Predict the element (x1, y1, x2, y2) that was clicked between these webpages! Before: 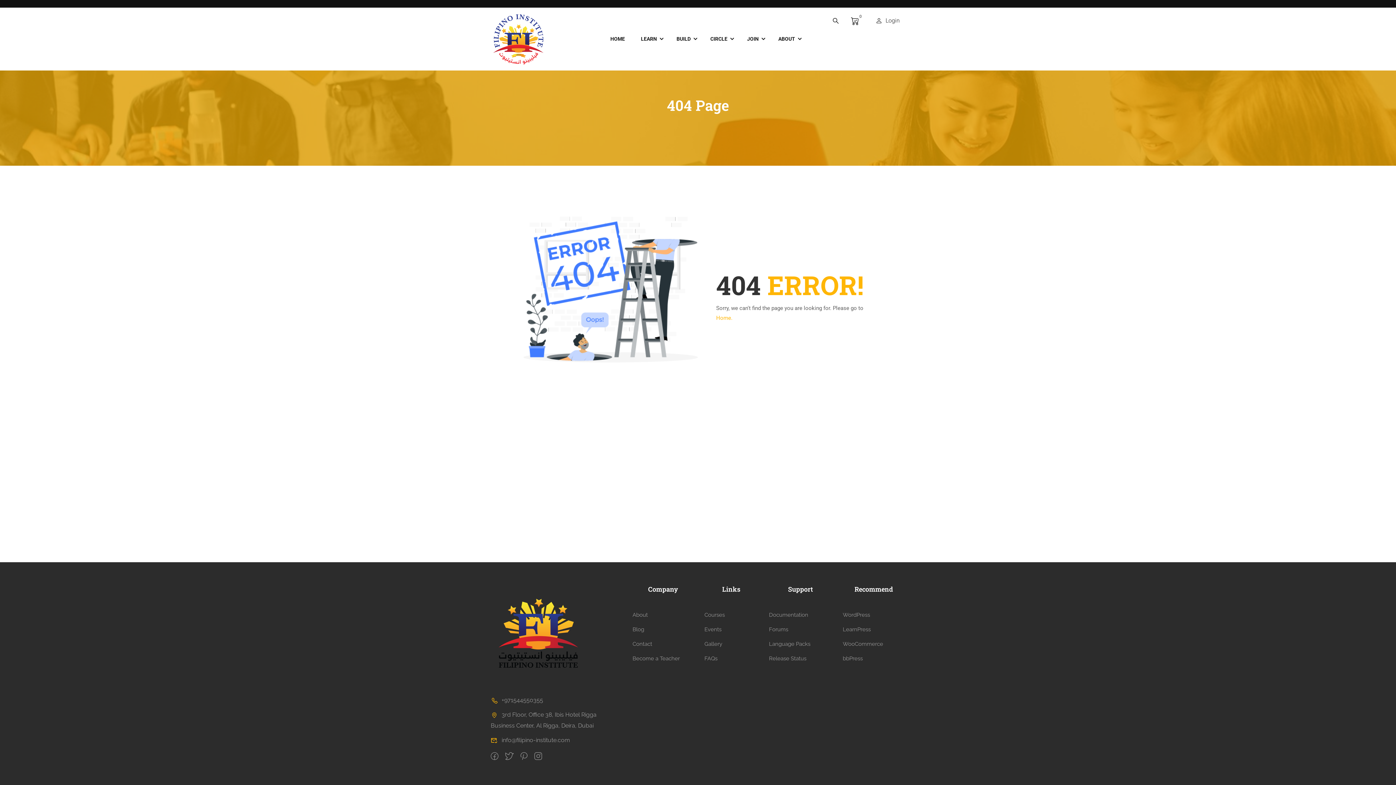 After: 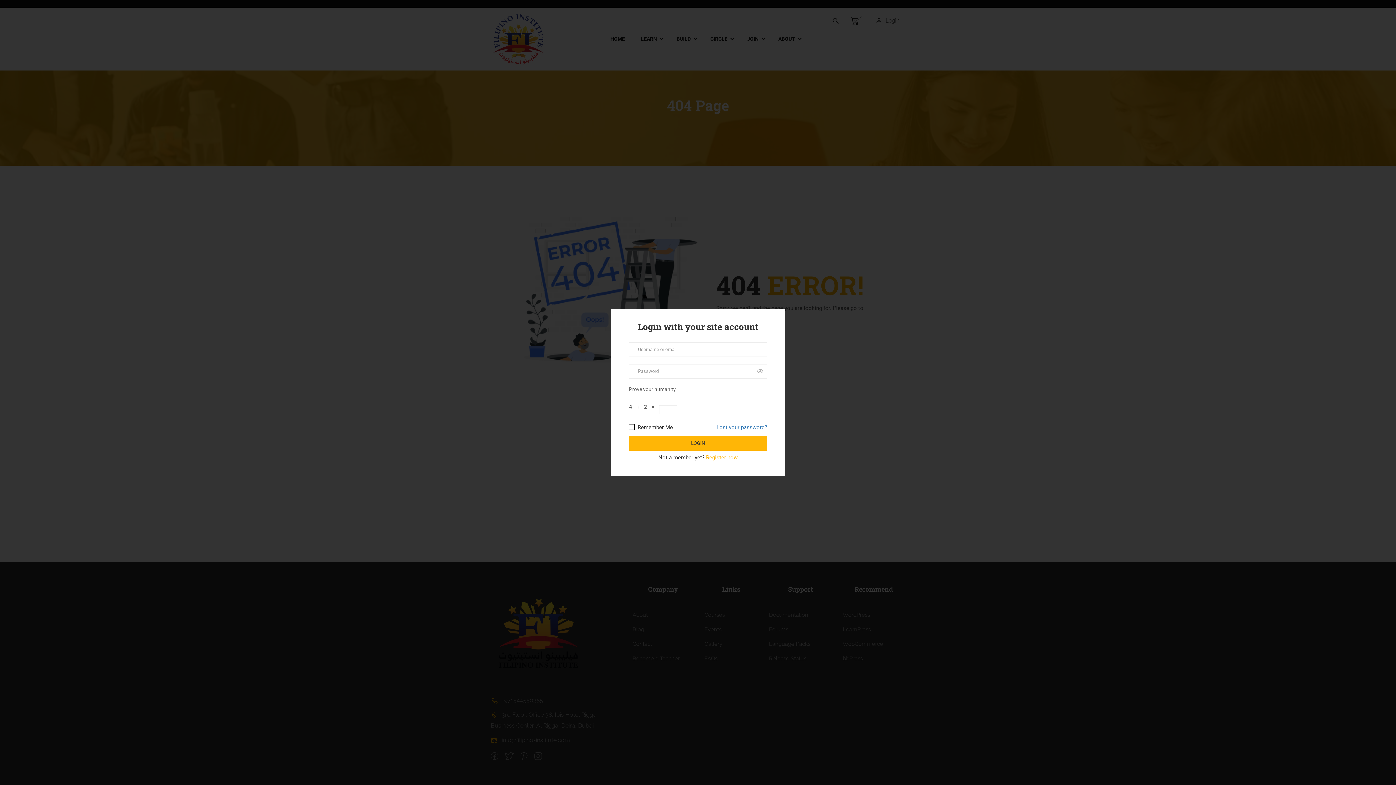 Action: label: Login bbox: (876, 16, 900, 25)